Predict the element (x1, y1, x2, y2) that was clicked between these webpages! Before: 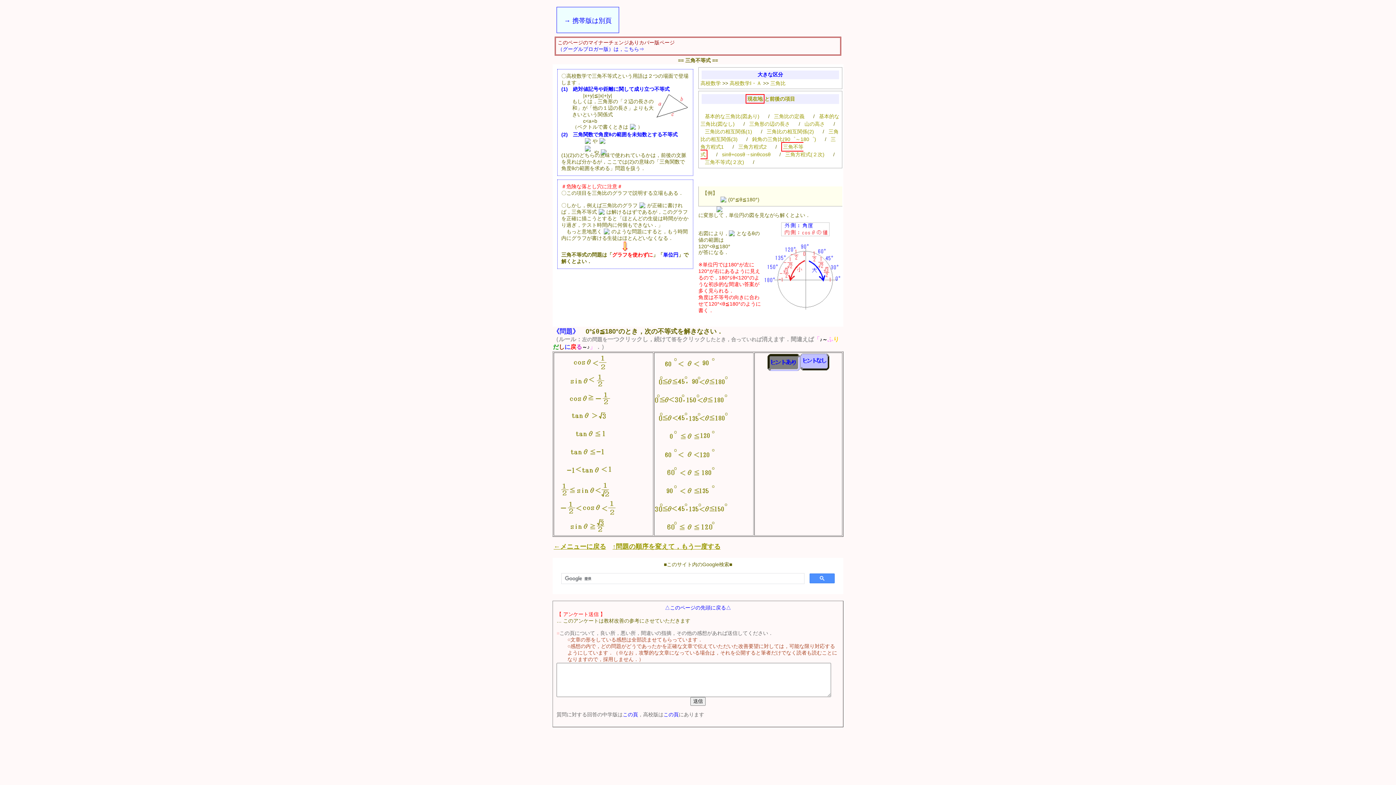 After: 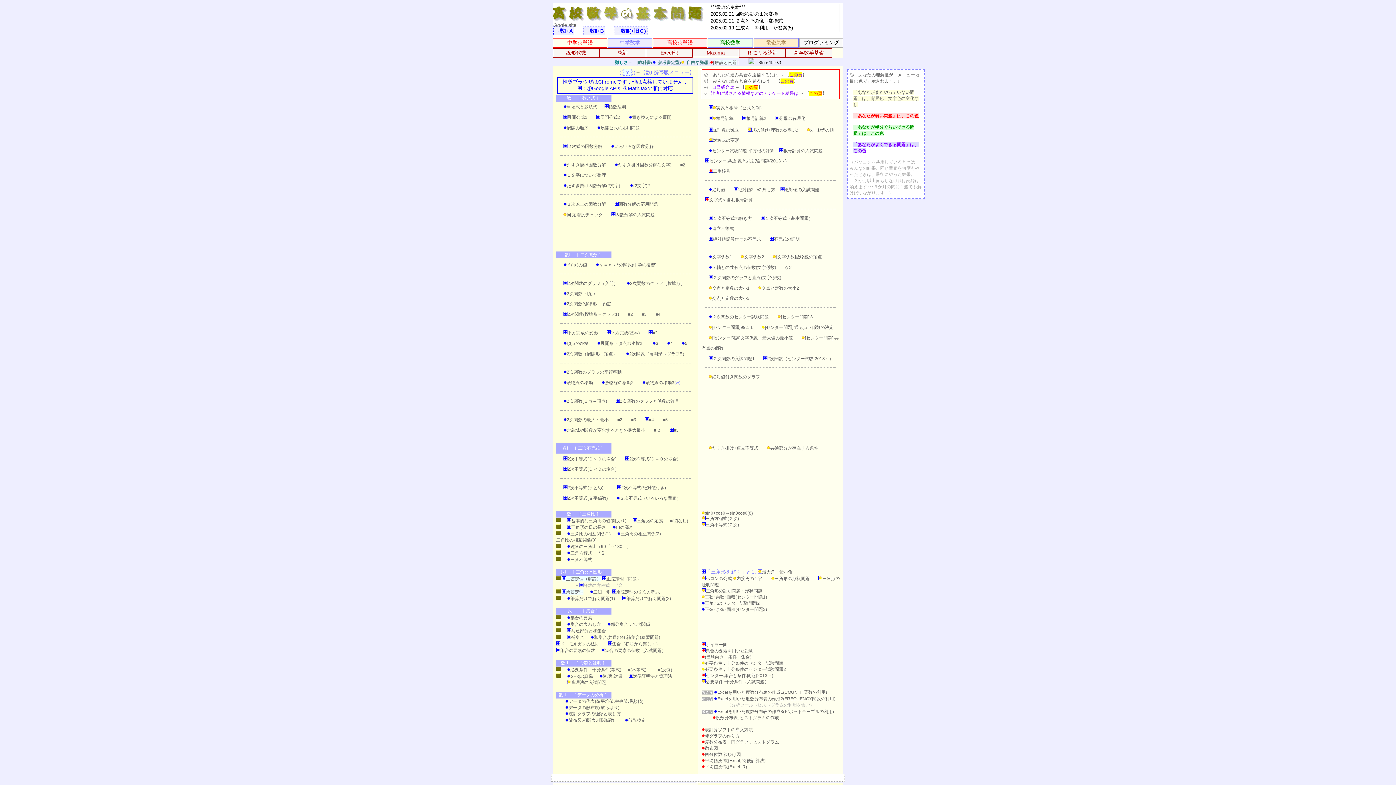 Action: label: 高校数学 bbox: (700, 80, 721, 86)